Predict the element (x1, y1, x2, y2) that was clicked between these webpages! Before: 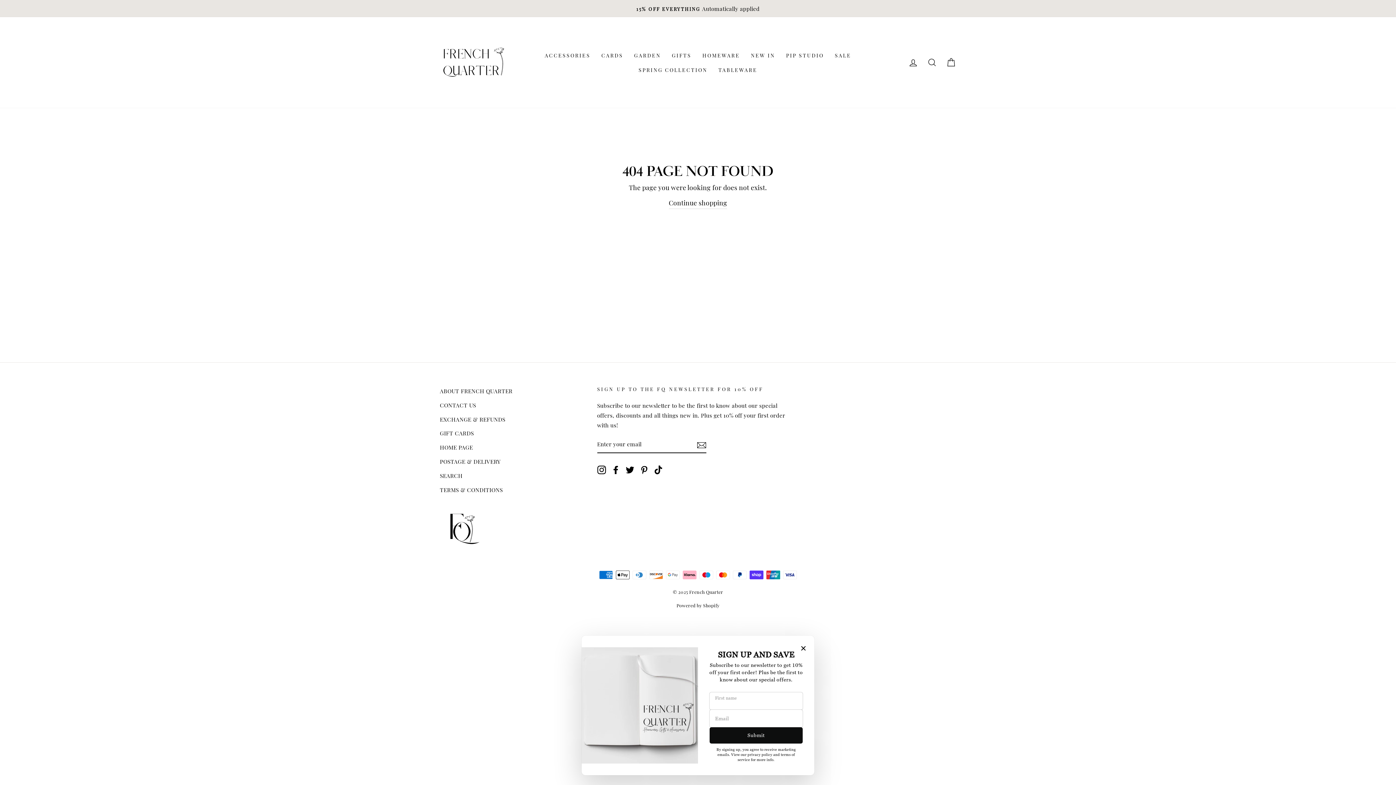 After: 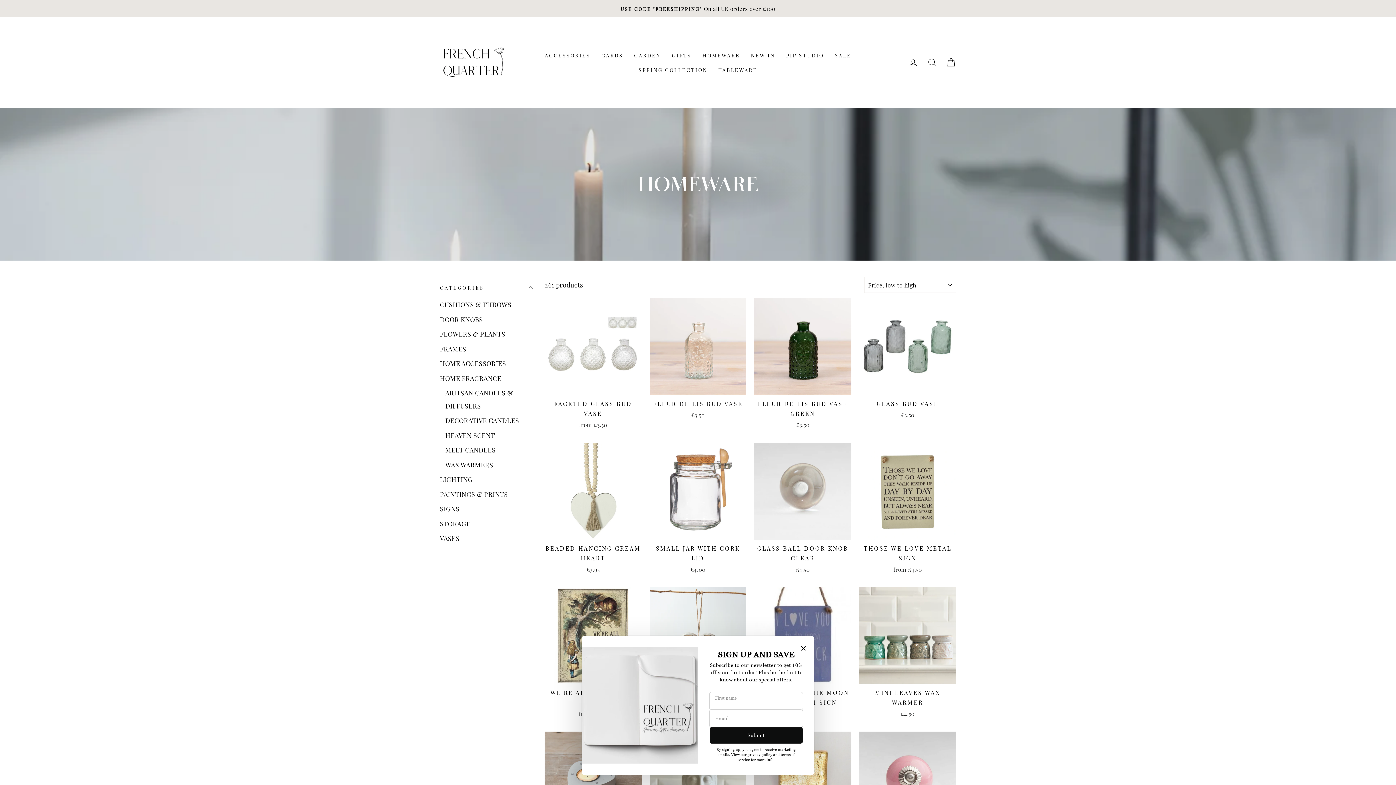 Action: label: HOMEWARE bbox: (697, 48, 745, 62)